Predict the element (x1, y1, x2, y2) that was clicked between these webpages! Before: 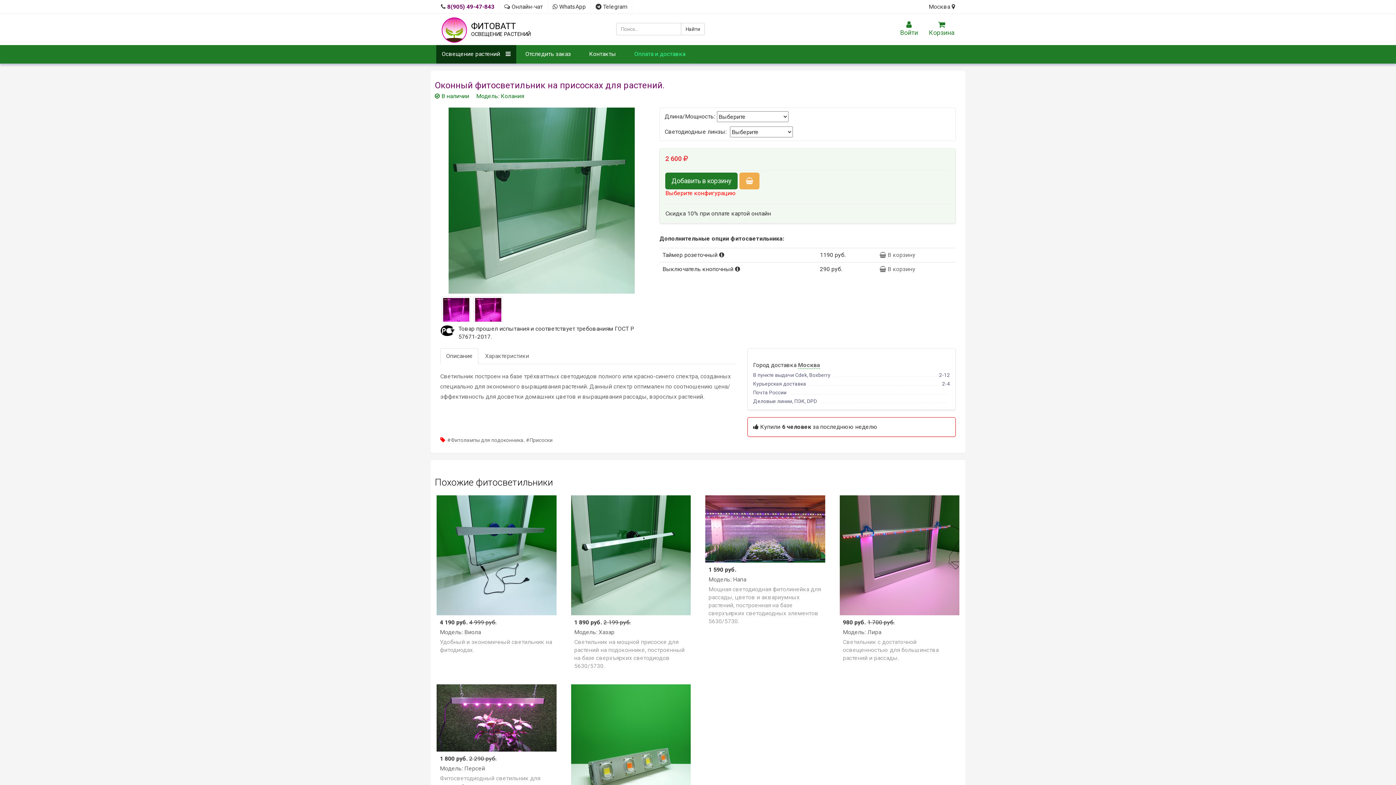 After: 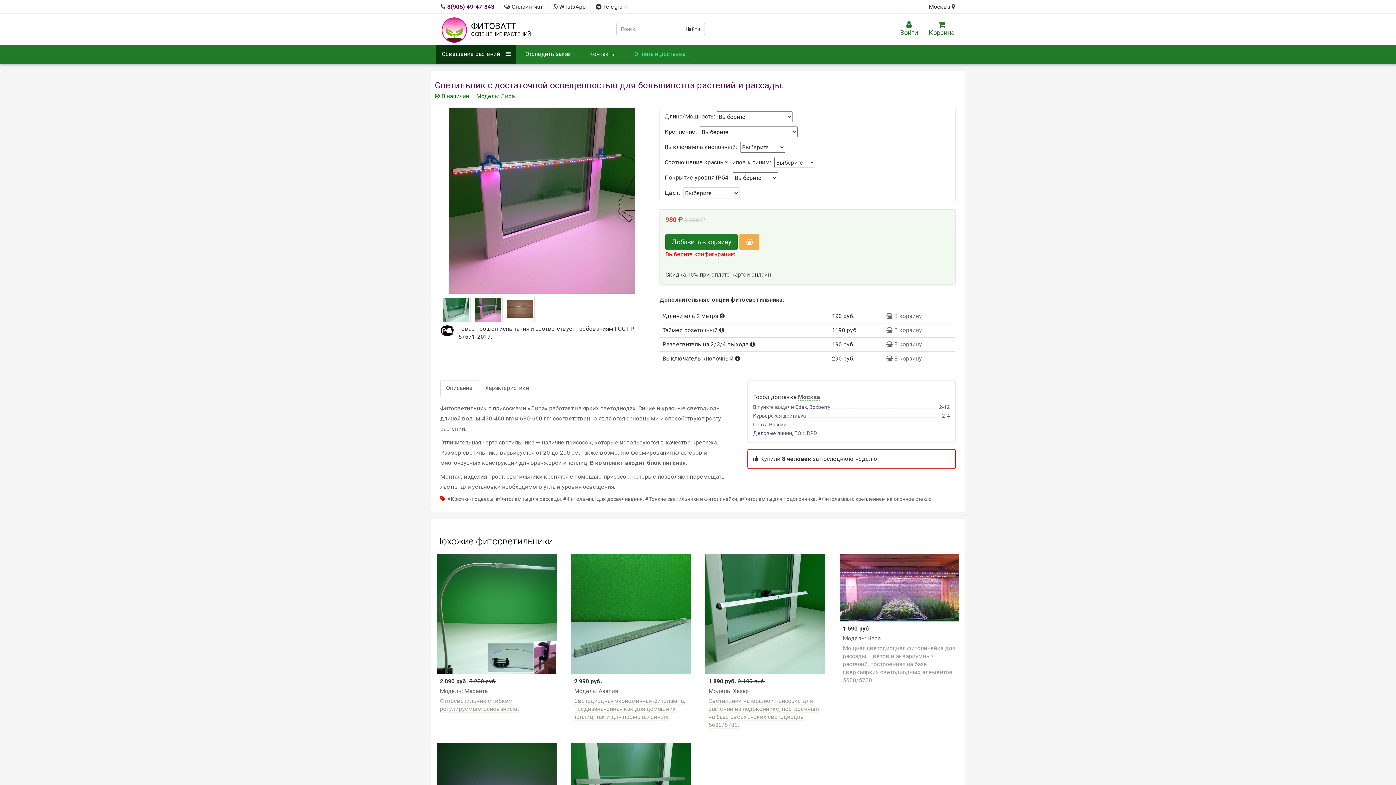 Action: label: Модель: Лира bbox: (843, 628, 881, 636)